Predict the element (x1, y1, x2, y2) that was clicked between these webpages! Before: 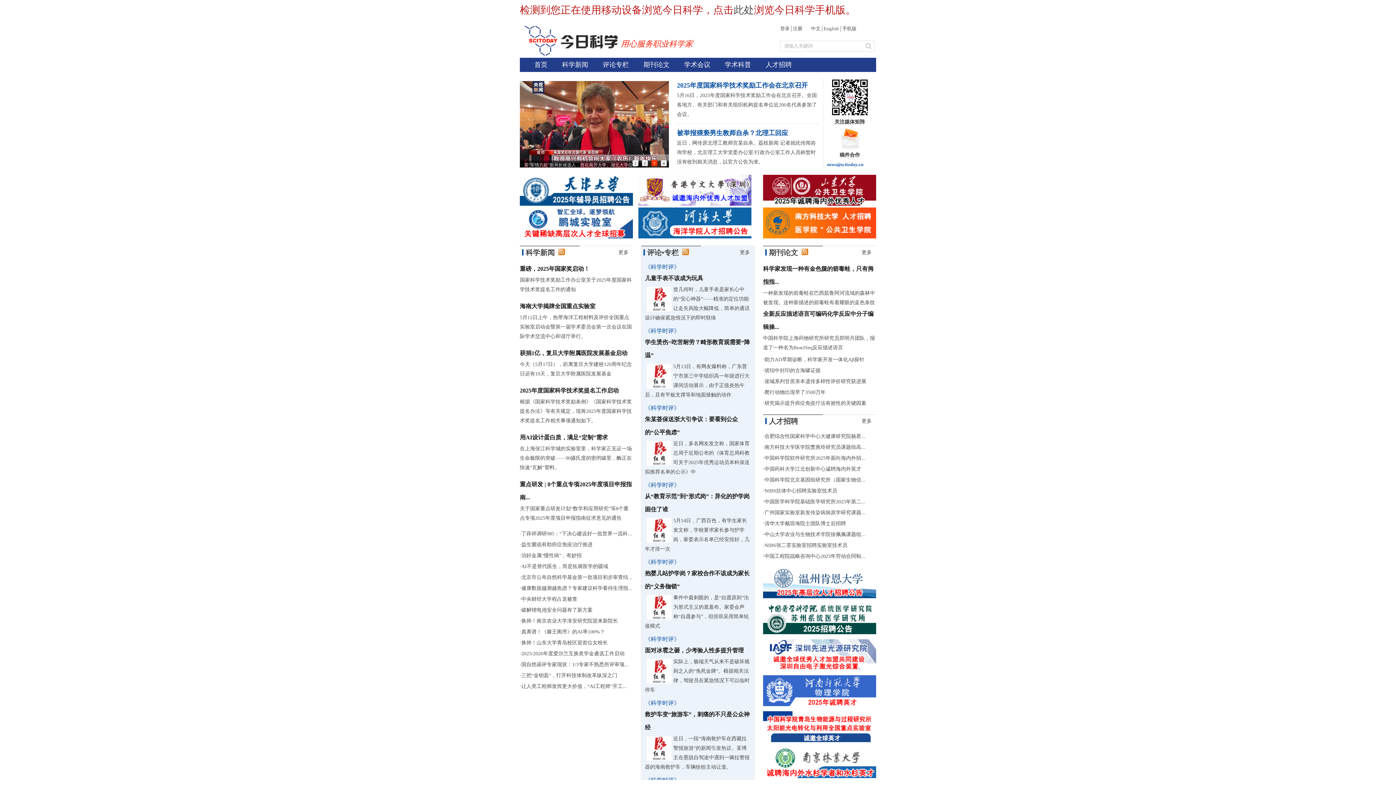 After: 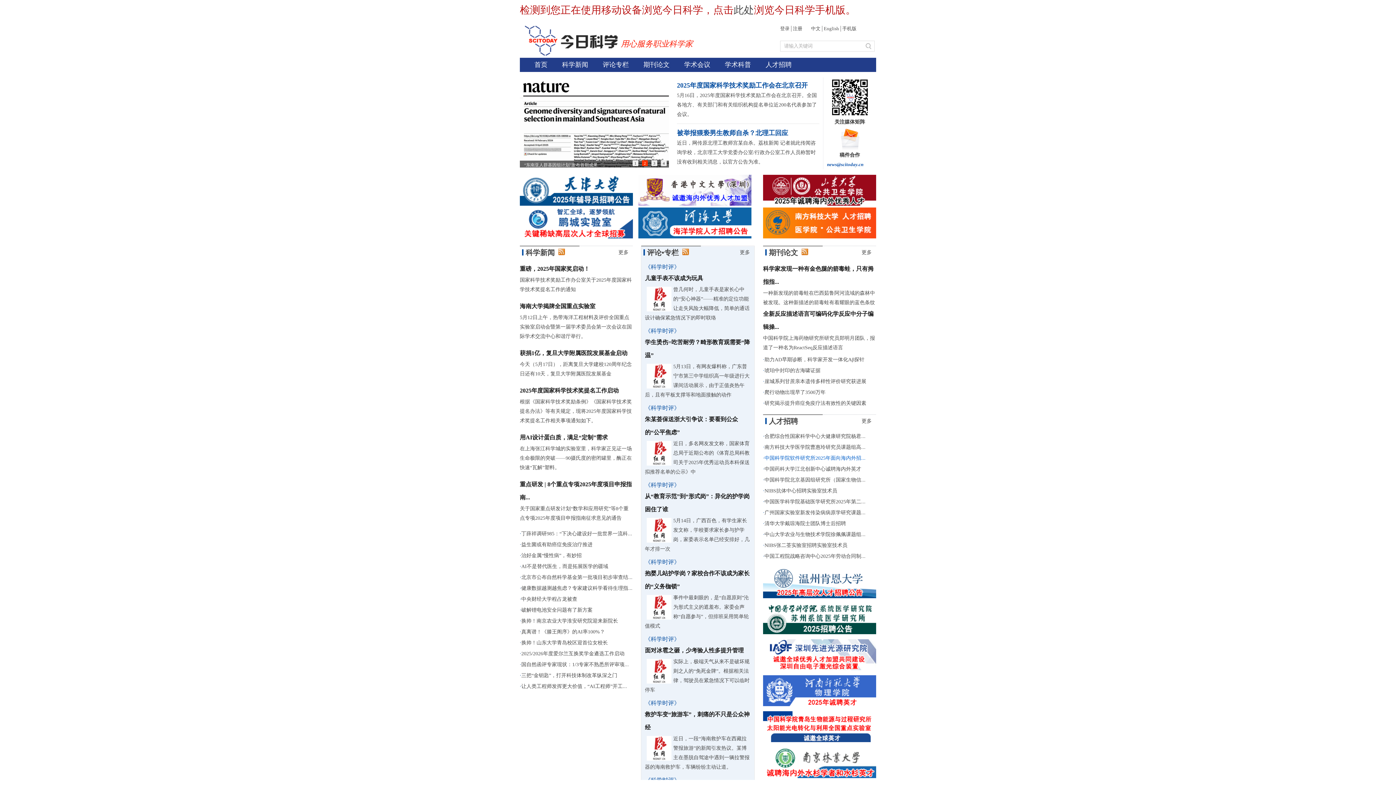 Action: bbox: (764, 455, 865, 461) label: 中国科学院软件研究所2025年面向海内外招...